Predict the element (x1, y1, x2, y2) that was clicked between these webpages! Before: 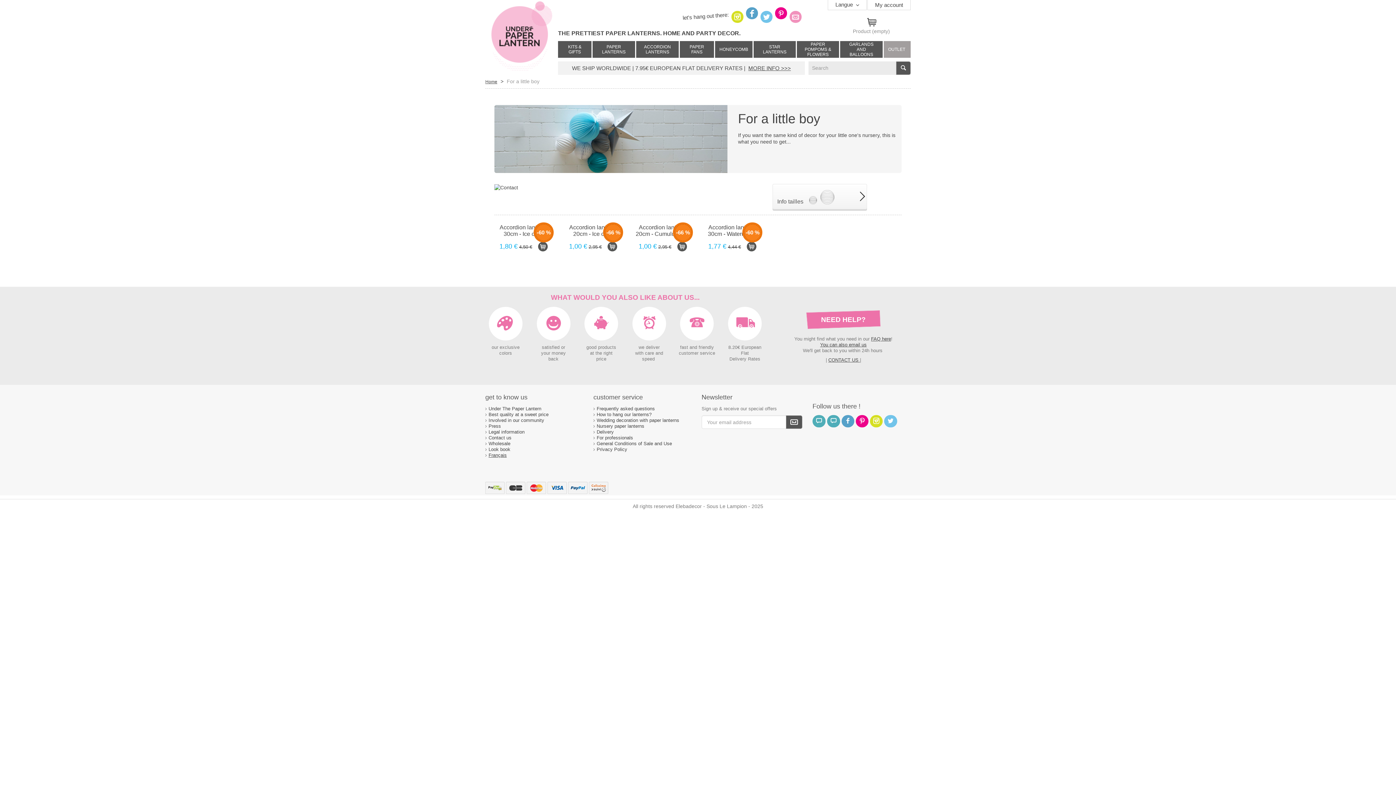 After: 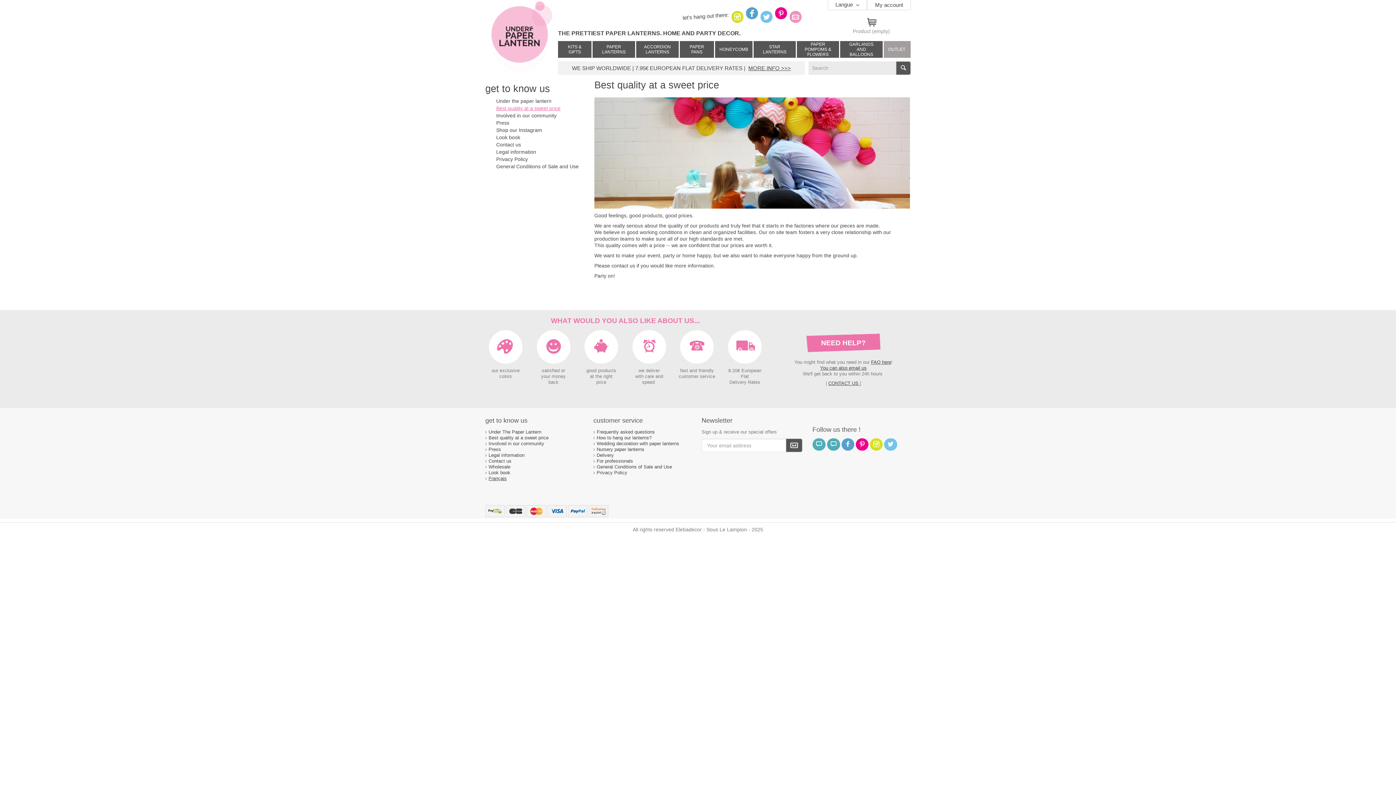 Action: label: good products bbox: (586, 345, 616, 350)